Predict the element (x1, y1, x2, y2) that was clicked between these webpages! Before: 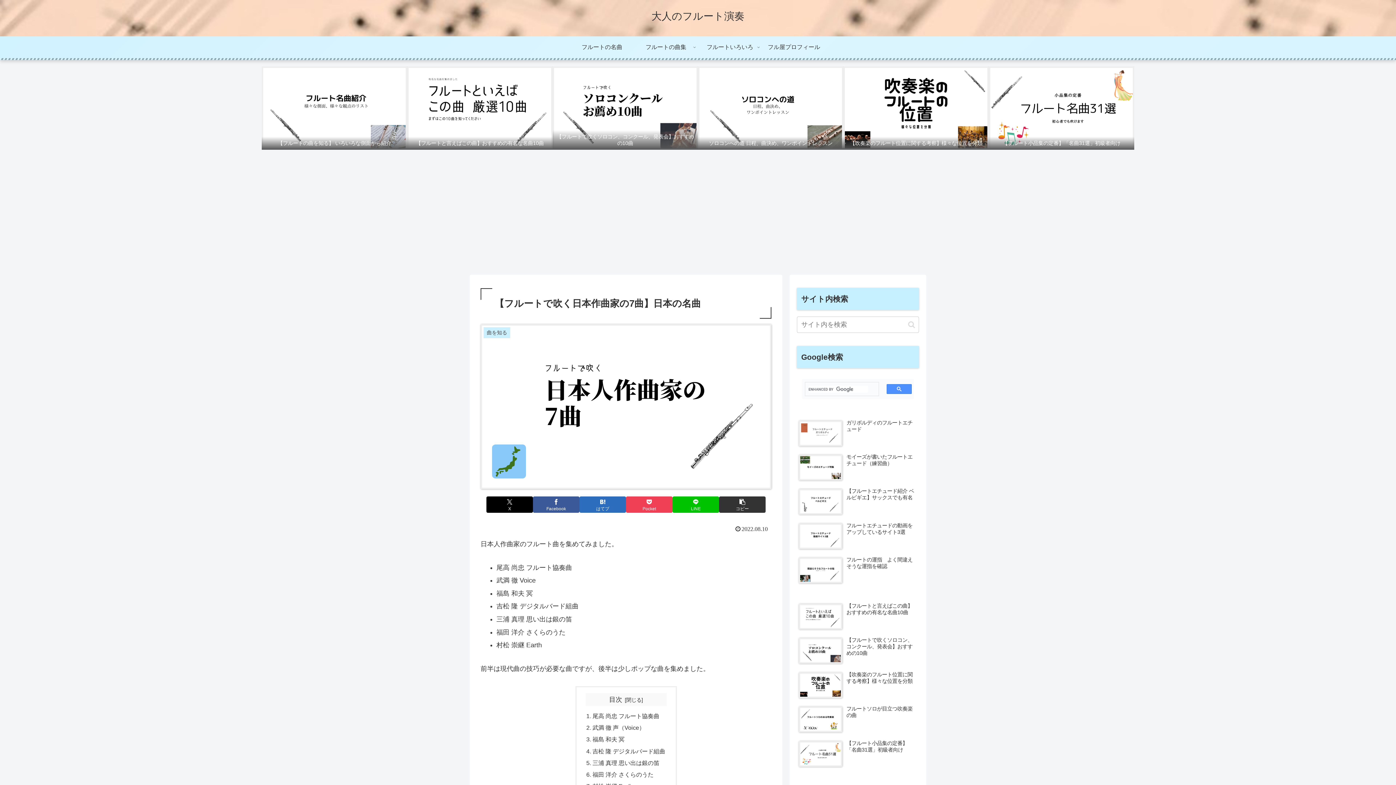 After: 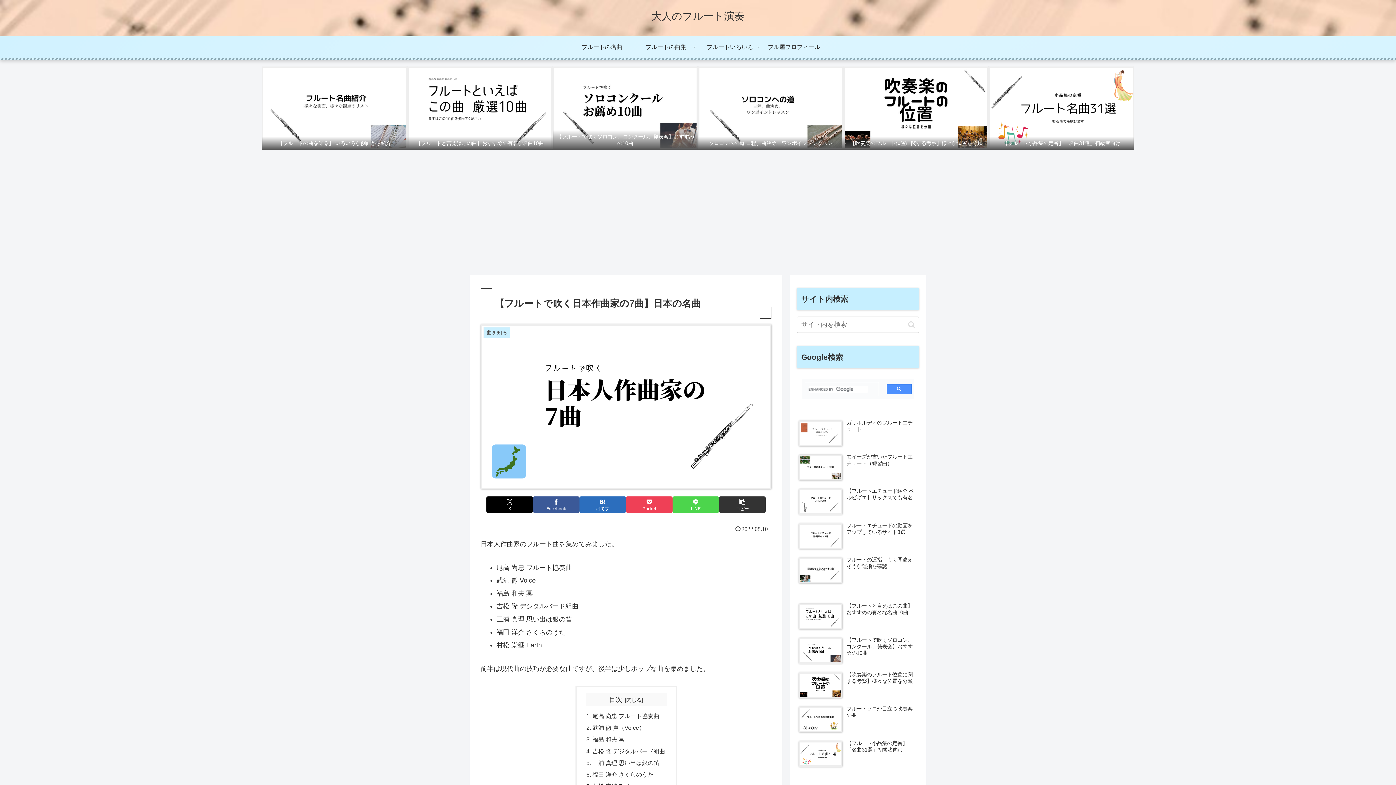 Action: bbox: (672, 496, 719, 513) label: LINEでシェア